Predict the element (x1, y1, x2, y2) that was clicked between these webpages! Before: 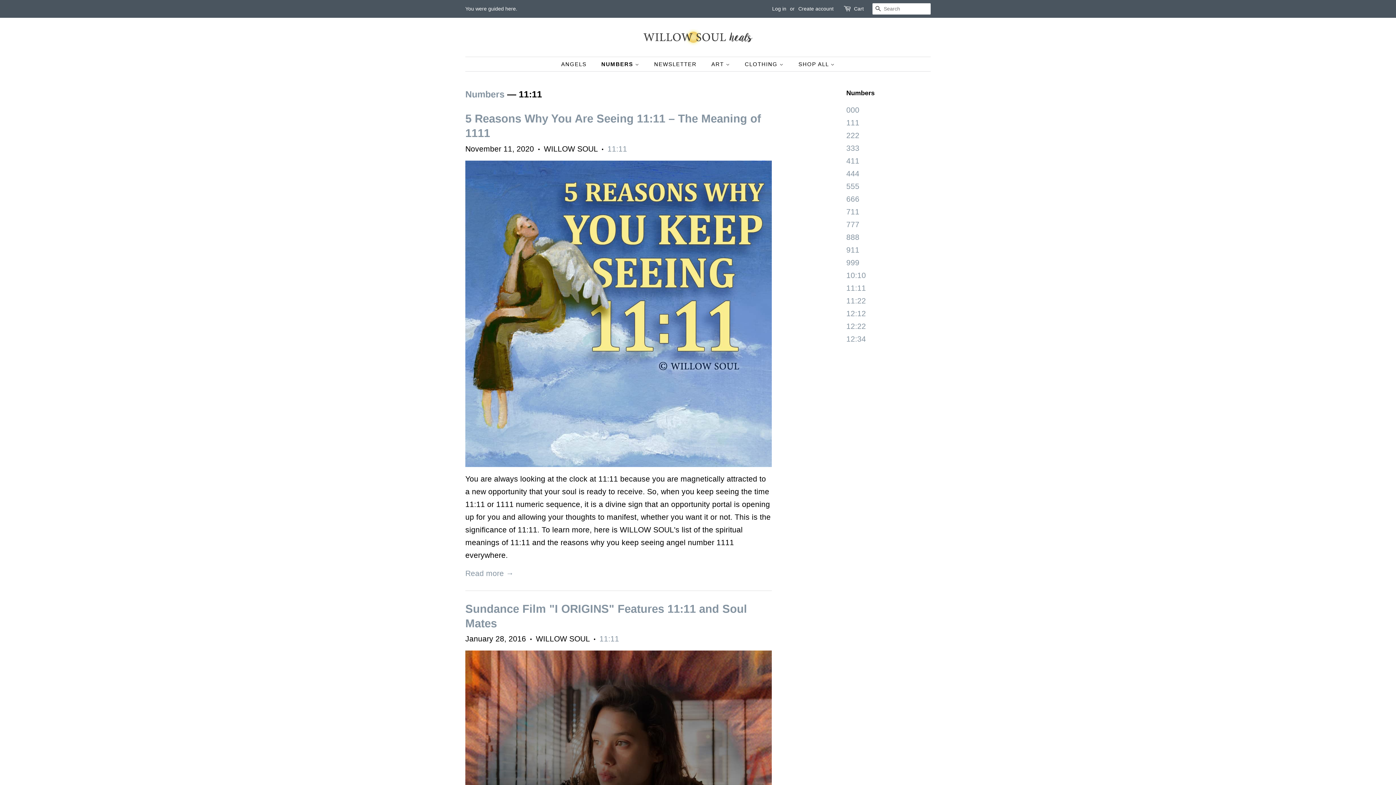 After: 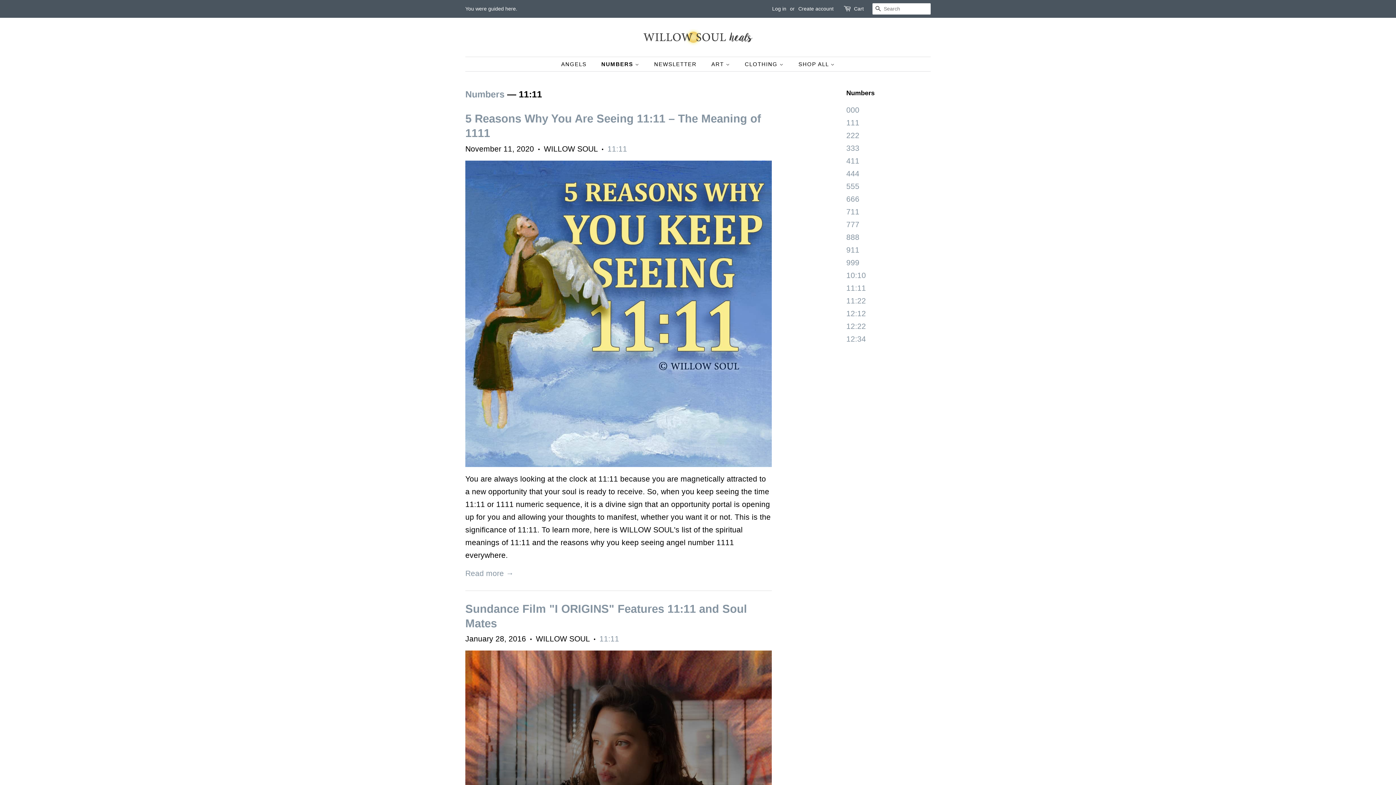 Action: bbox: (607, 144, 627, 152) label: 11:11